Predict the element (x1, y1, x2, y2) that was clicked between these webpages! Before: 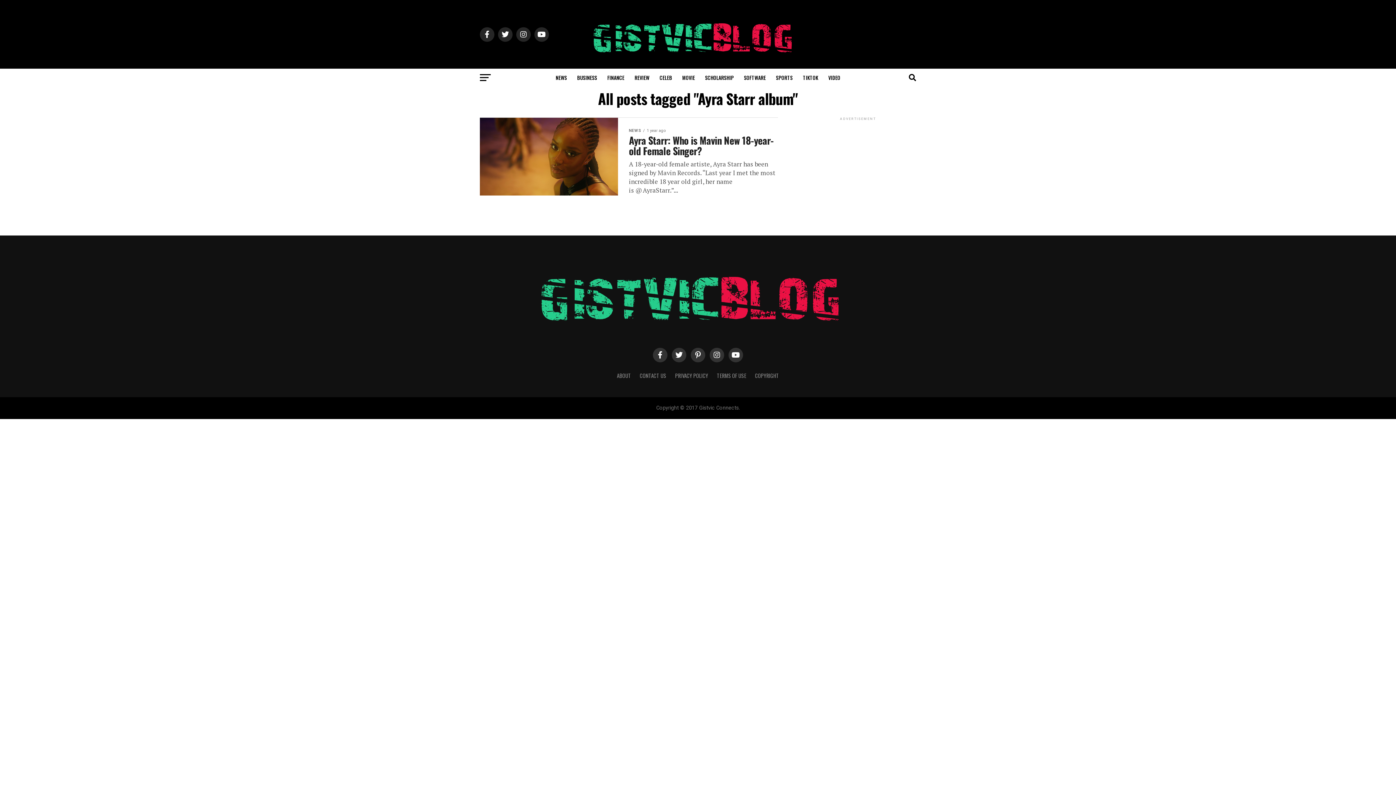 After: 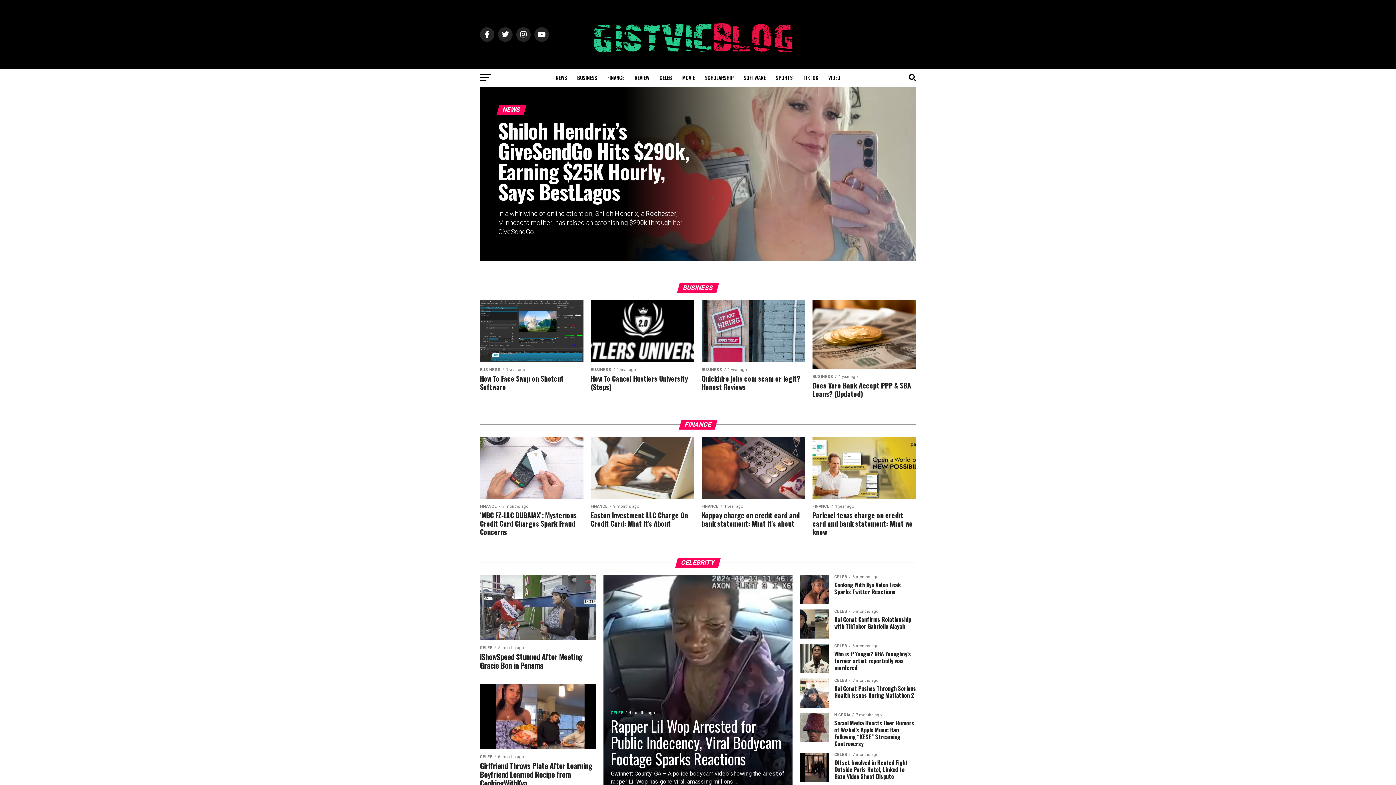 Action: bbox: (480, 331, 916, 338)